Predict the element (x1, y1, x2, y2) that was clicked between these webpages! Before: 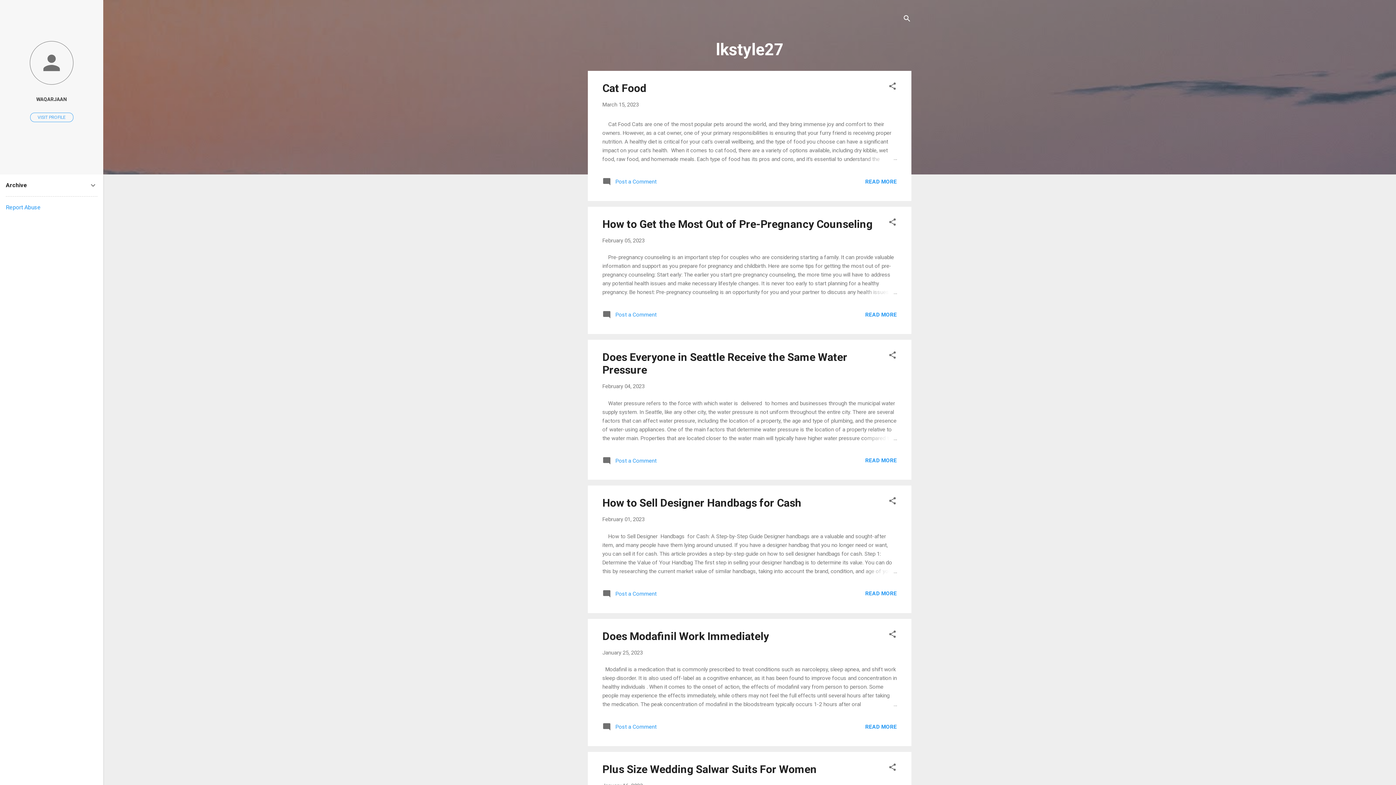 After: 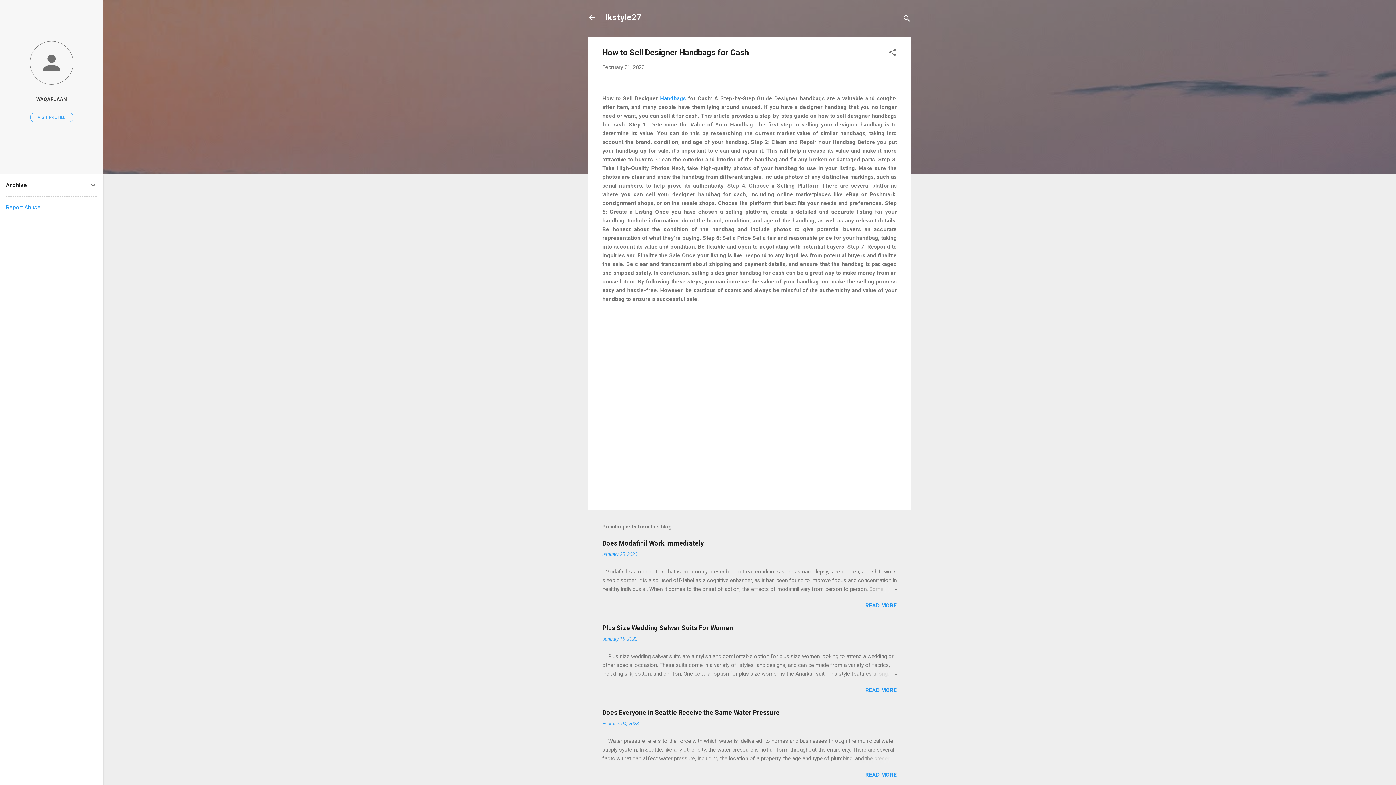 Action: bbox: (602, 496, 801, 509) label: How to Sell Designer Handbags for Cash